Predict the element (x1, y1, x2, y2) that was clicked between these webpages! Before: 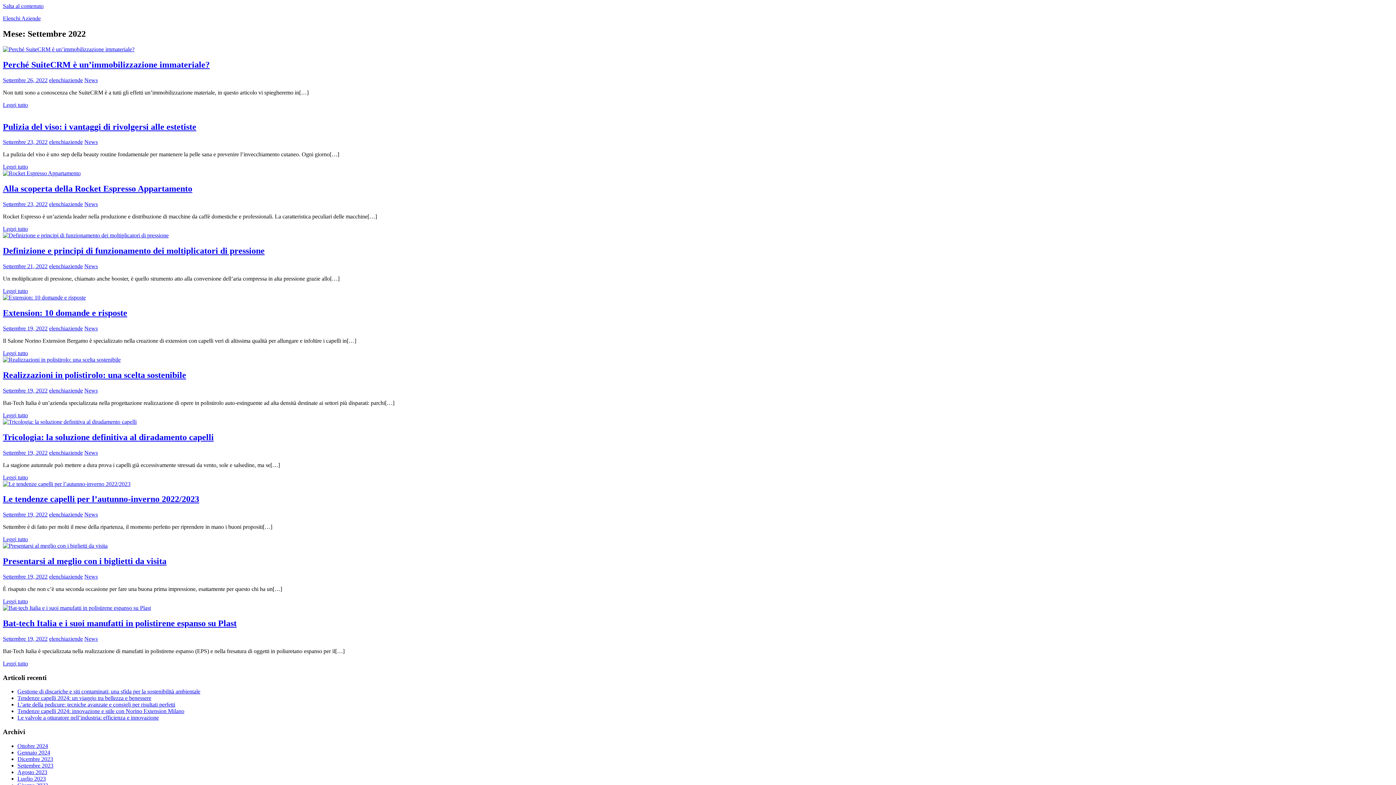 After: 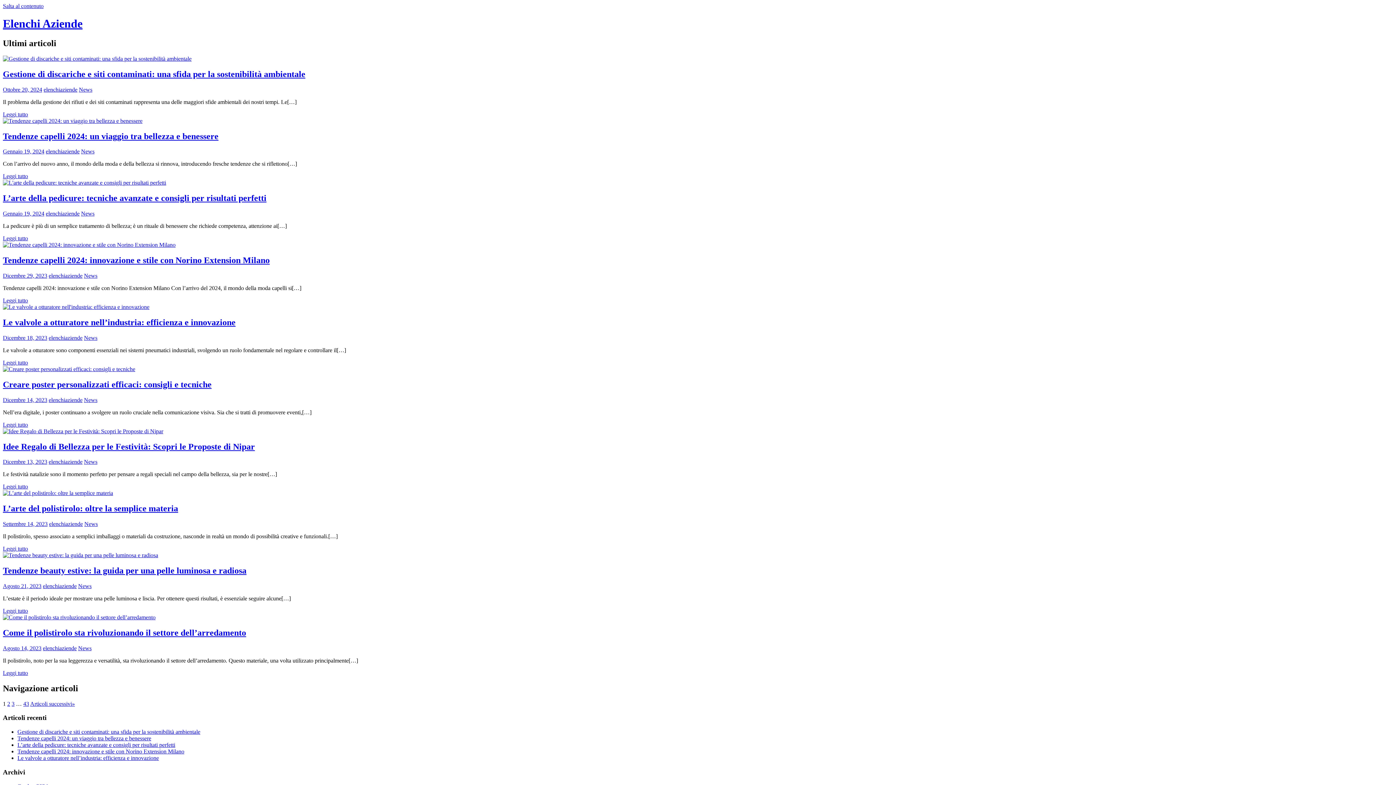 Action: label: elenchiaziende bbox: (49, 263, 82, 269)